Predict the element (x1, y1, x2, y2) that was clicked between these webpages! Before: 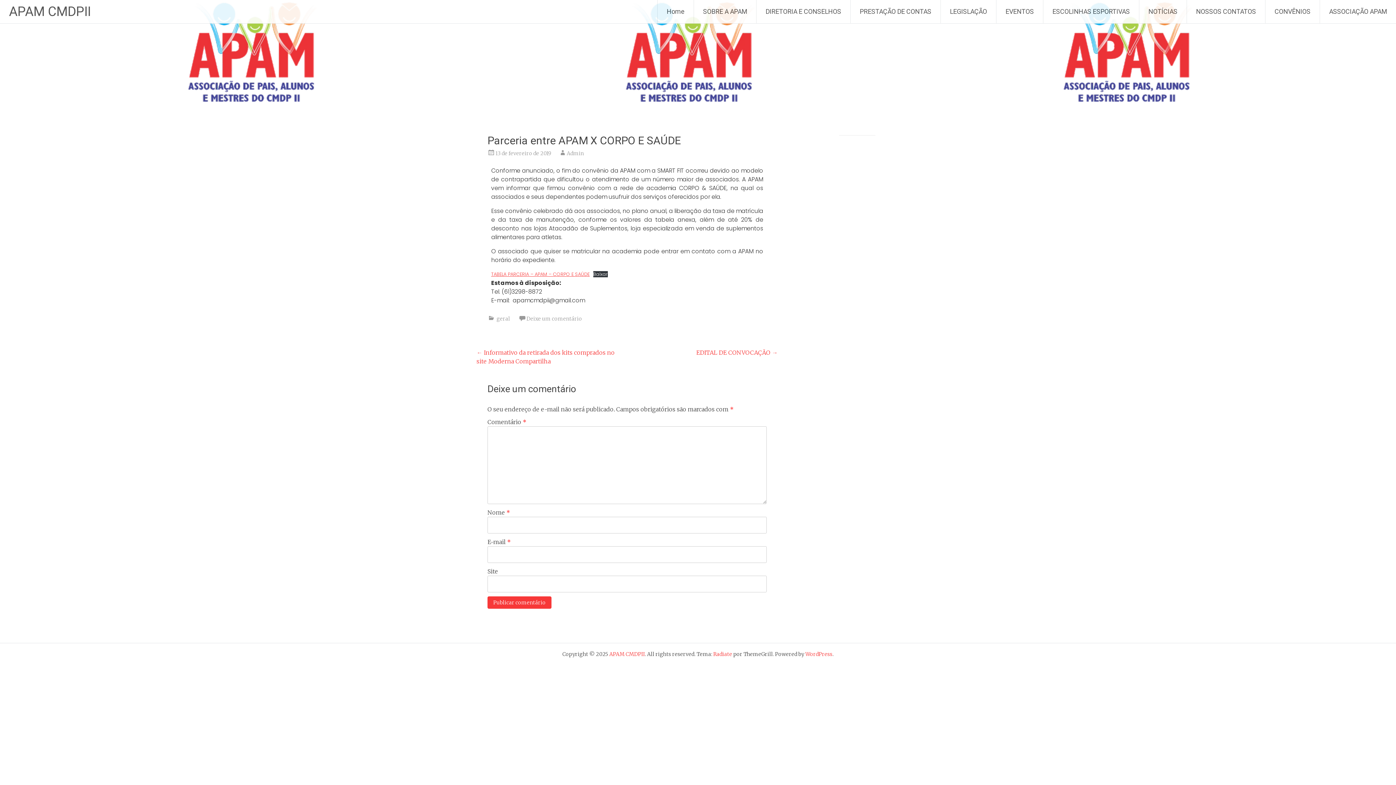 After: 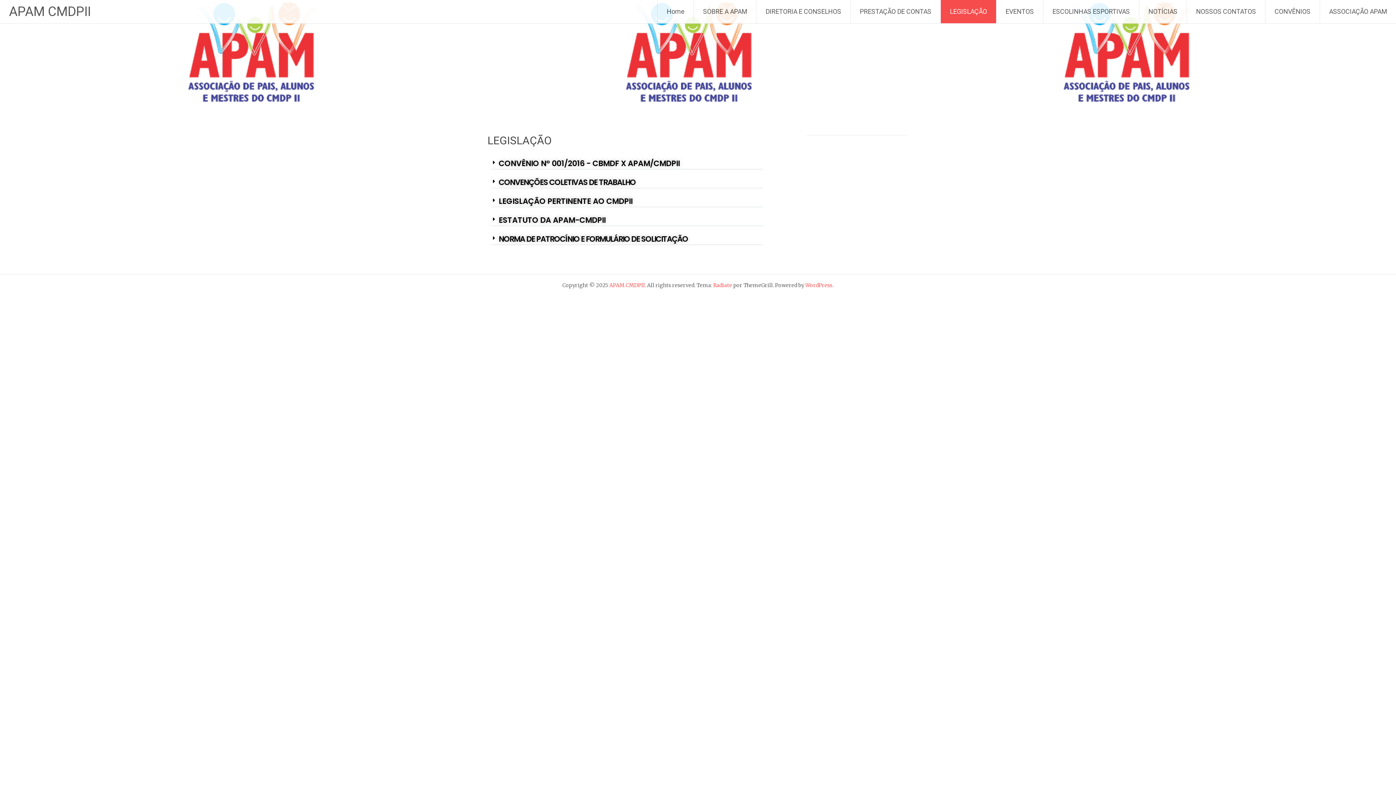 Action: label: LEGISLAÇÃO bbox: (941, 0, 996, 23)